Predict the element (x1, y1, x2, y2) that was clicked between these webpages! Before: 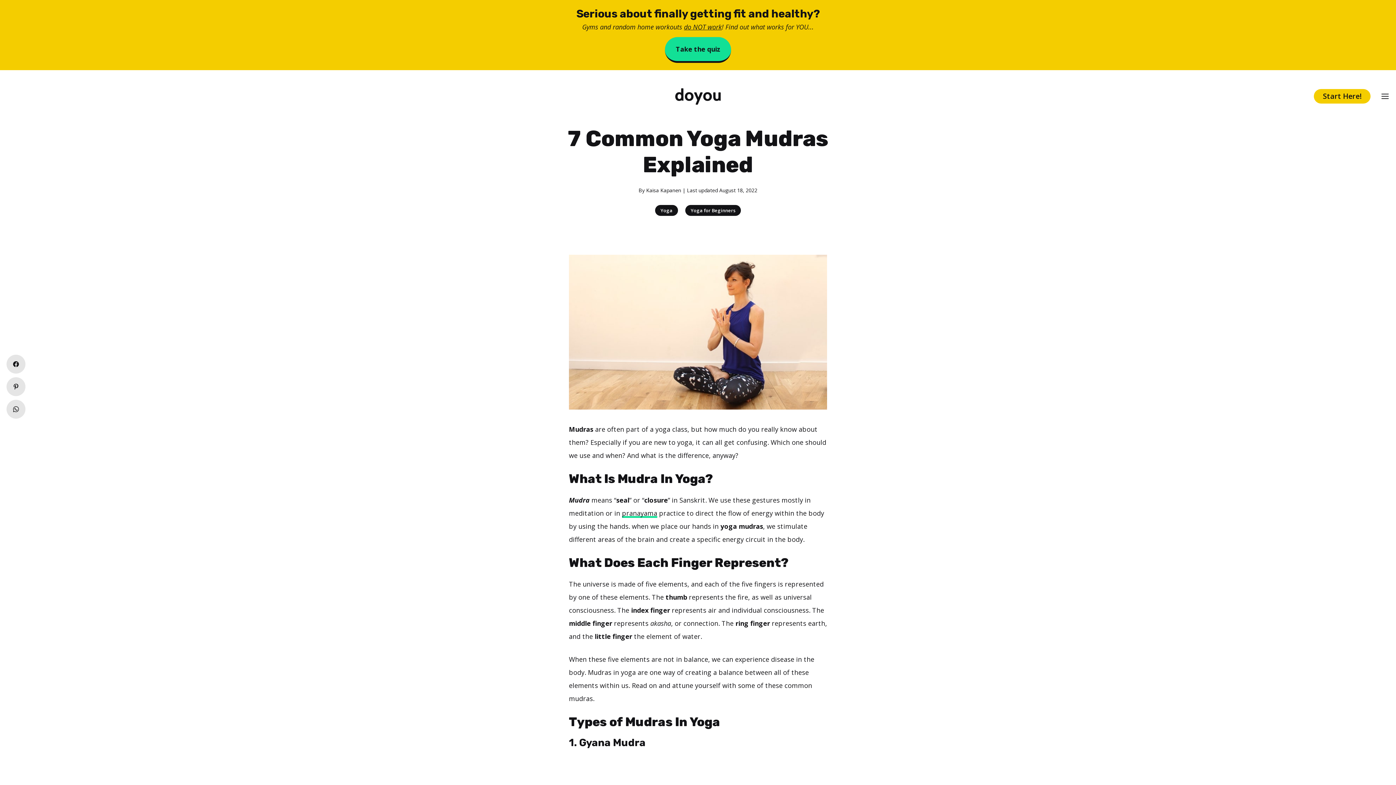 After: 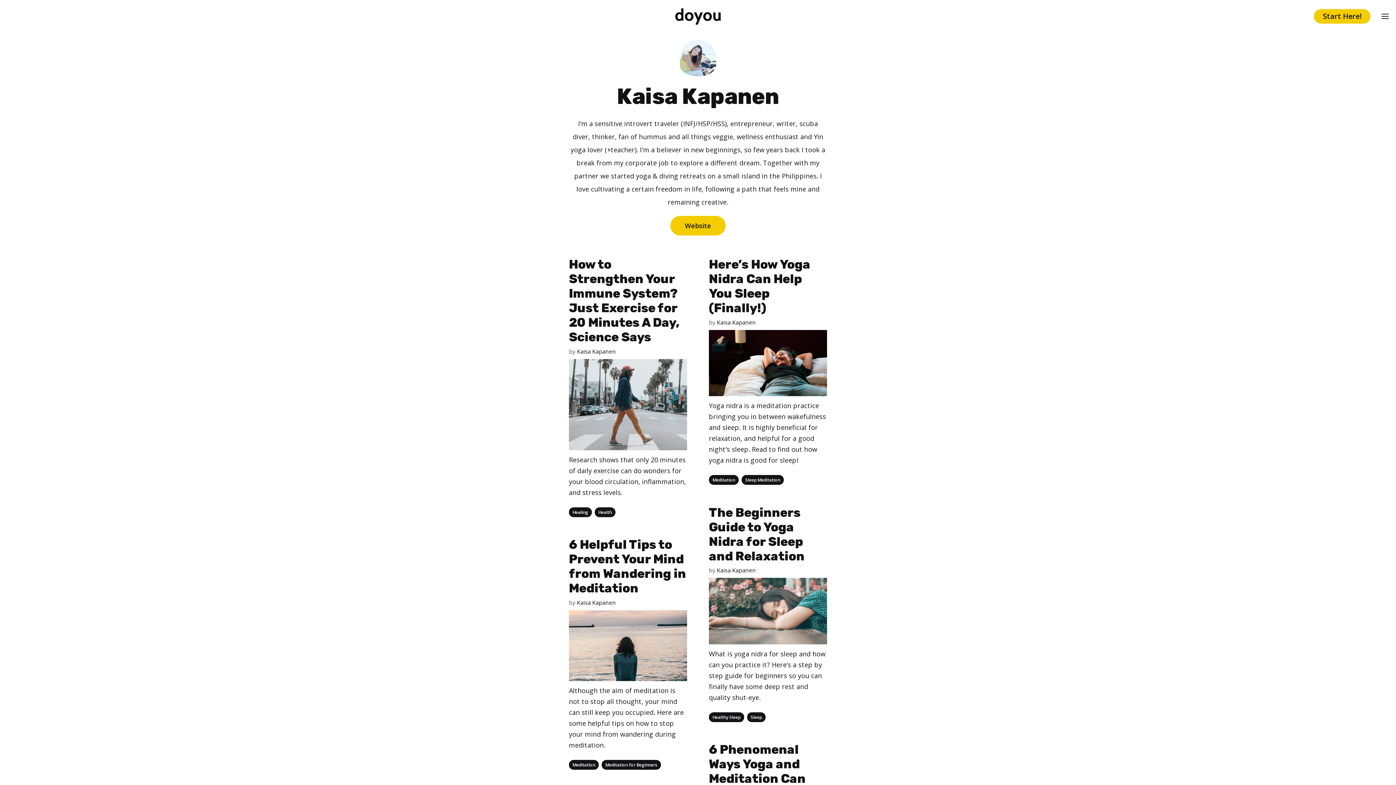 Action: label: Kaisa Kapanen bbox: (646, 186, 681, 193)